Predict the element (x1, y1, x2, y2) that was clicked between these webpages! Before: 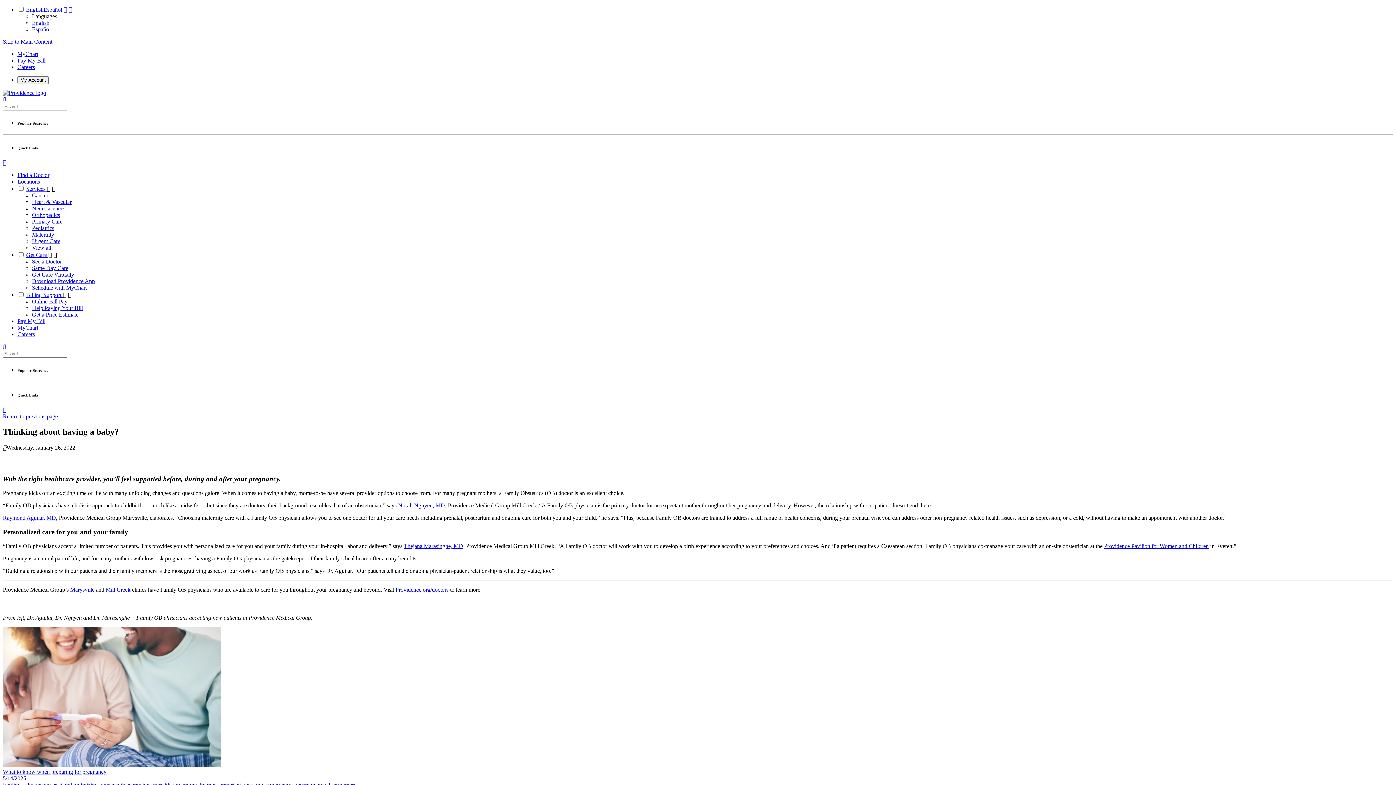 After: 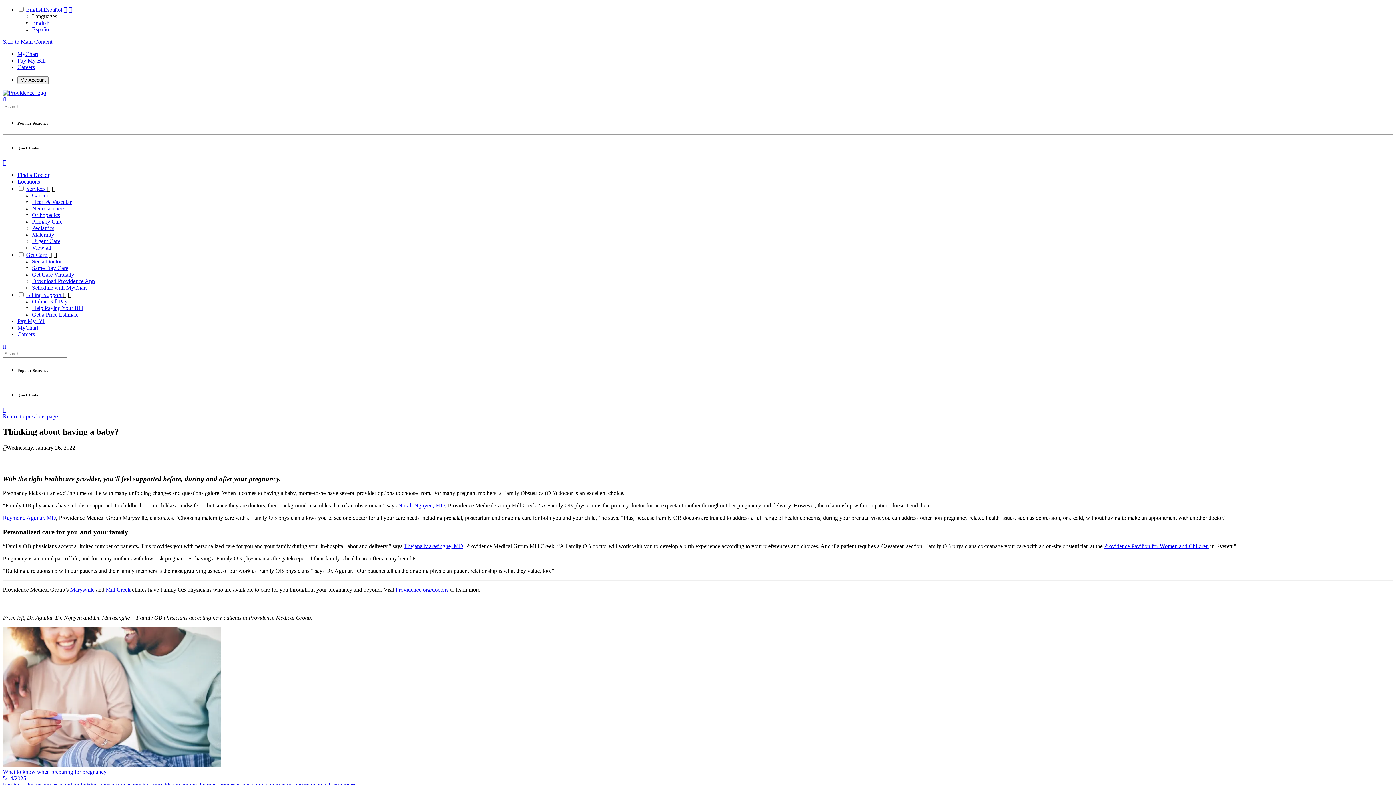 Action: bbox: (17, 331, 34, 337) label: Careers